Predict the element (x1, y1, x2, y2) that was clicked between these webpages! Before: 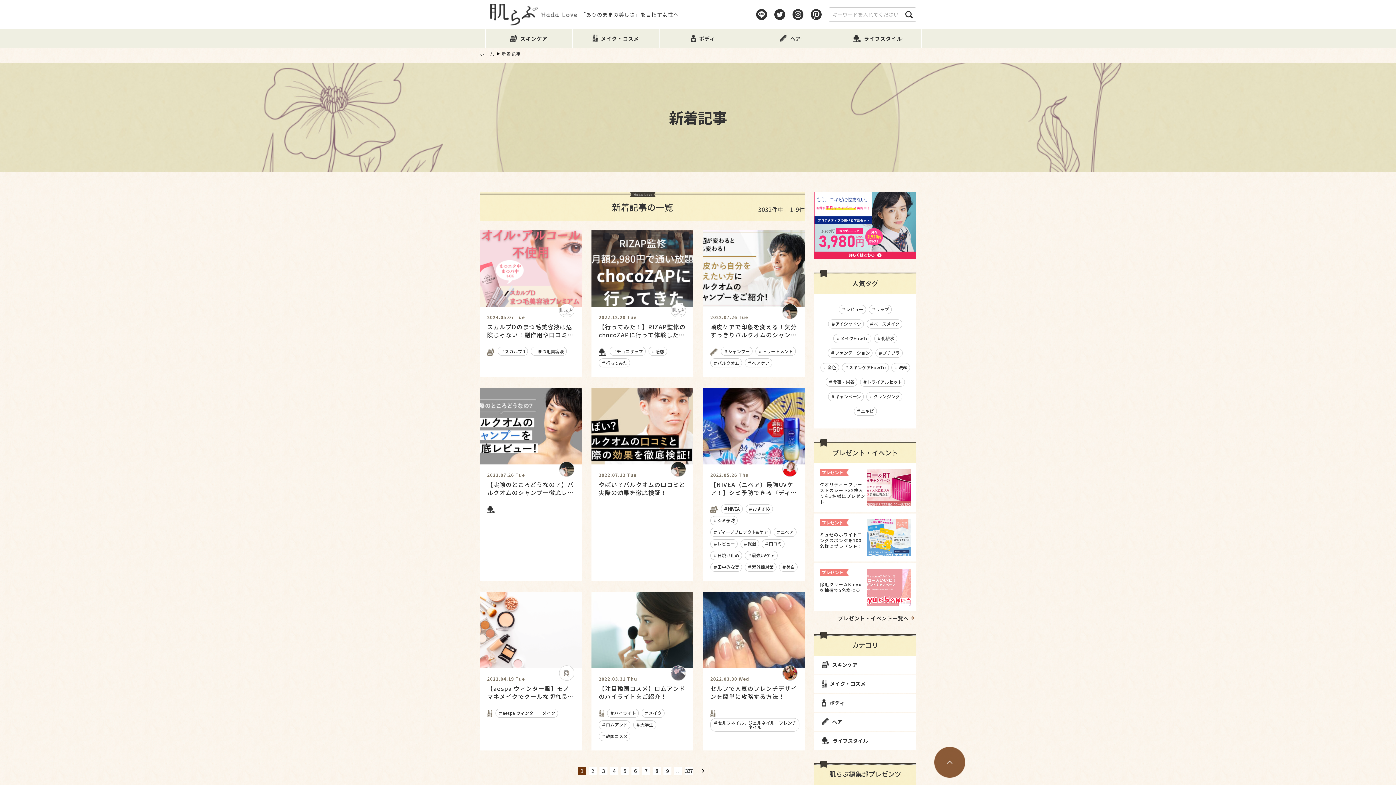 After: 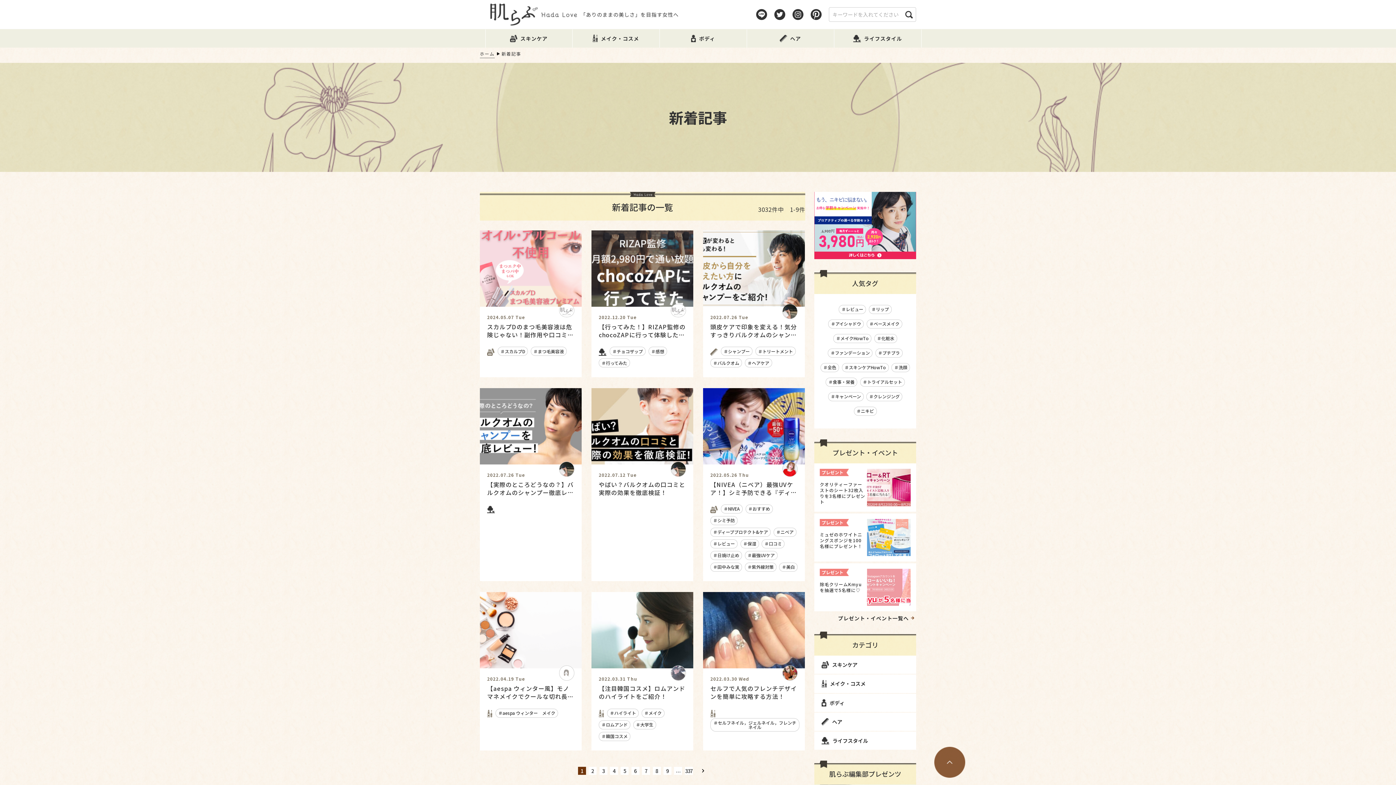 Action: label: 4 bbox: (610, 767, 618, 775)